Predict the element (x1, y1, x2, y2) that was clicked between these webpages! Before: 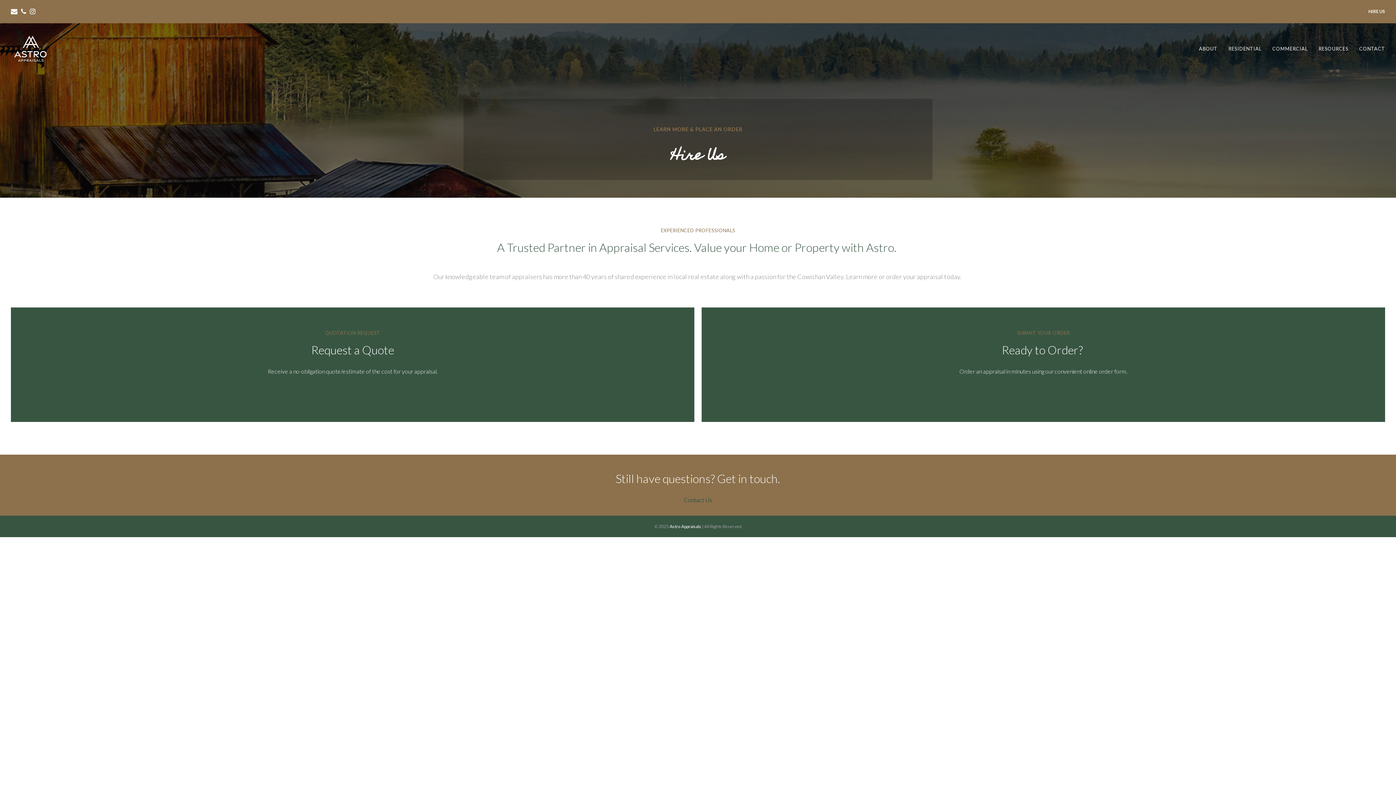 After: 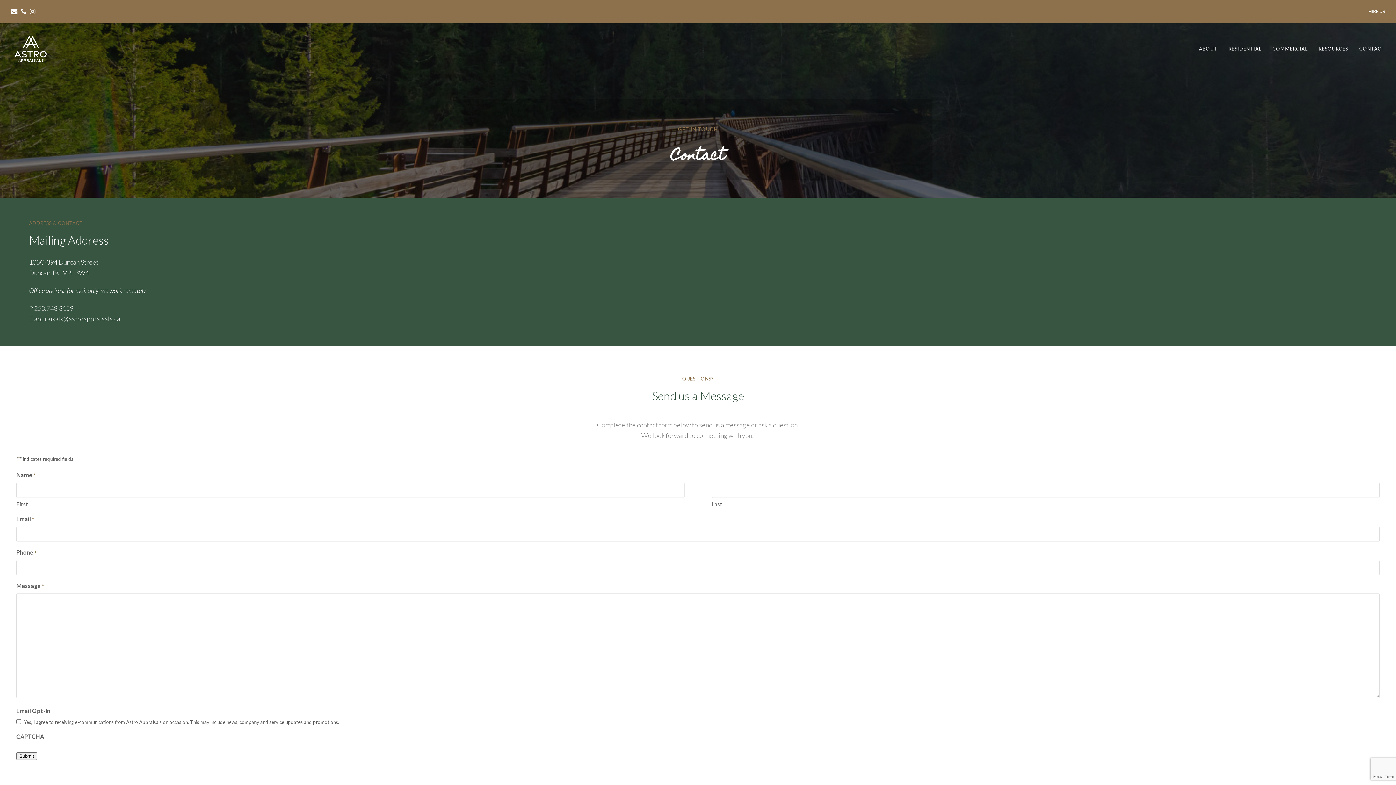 Action: label: Contact Us bbox: (684, 496, 712, 503)